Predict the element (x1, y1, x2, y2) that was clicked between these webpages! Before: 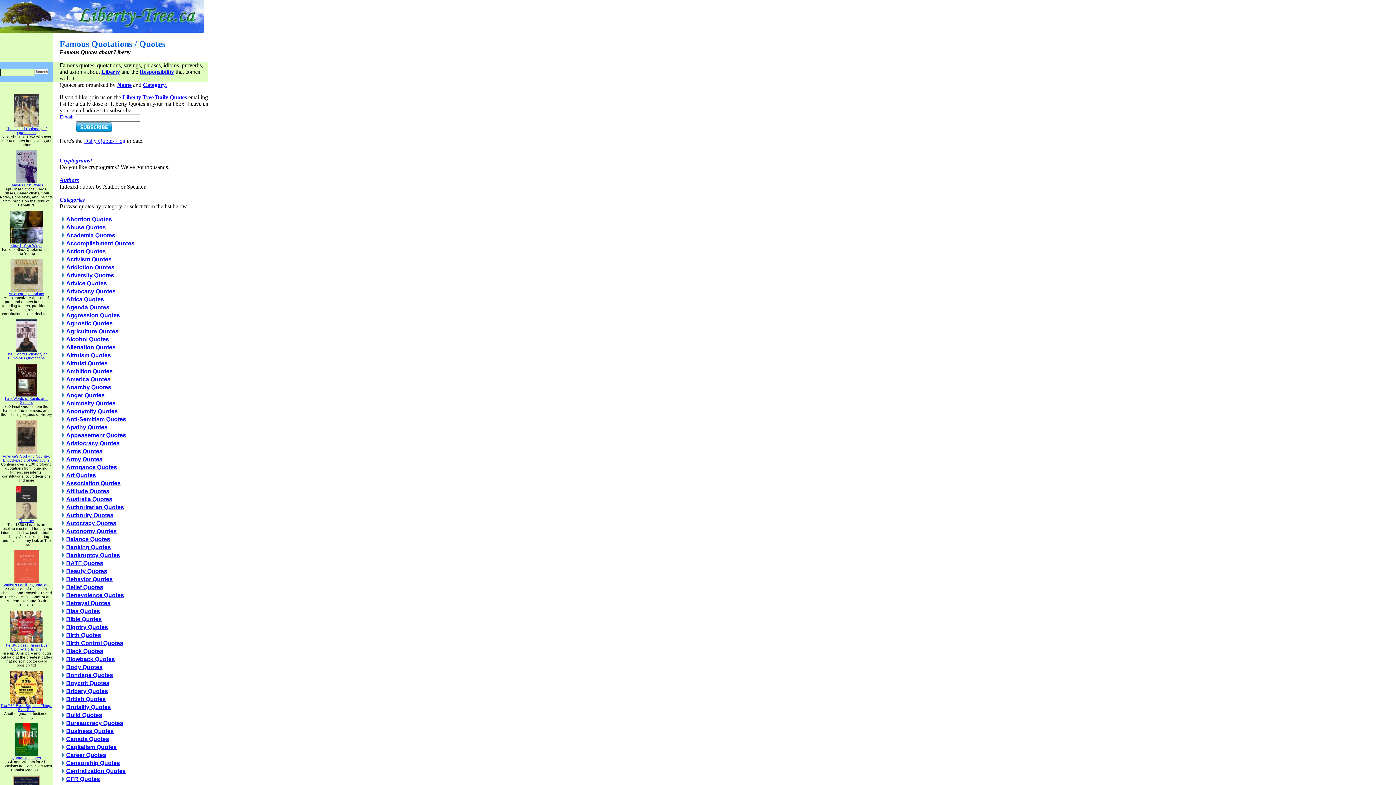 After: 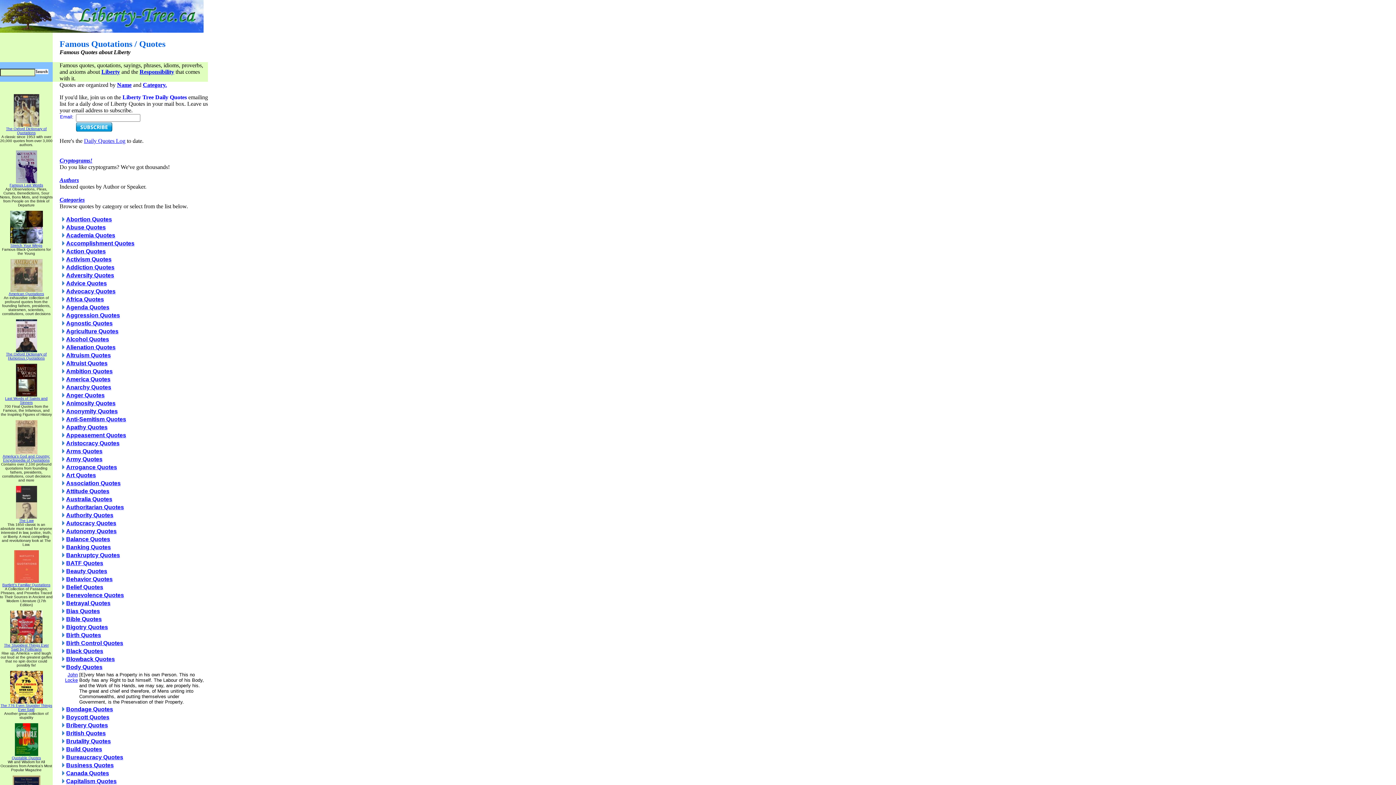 Action: bbox: (60, 665, 66, 671)